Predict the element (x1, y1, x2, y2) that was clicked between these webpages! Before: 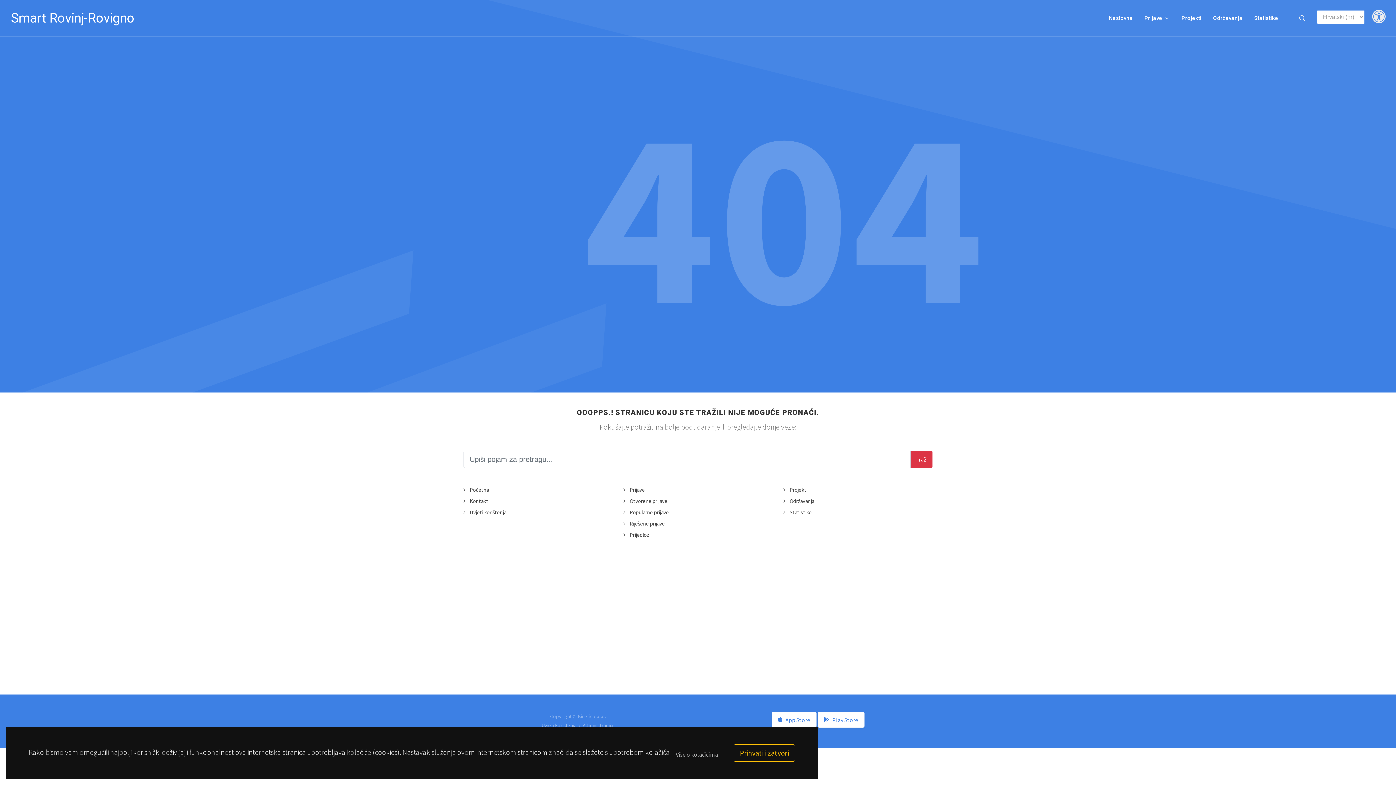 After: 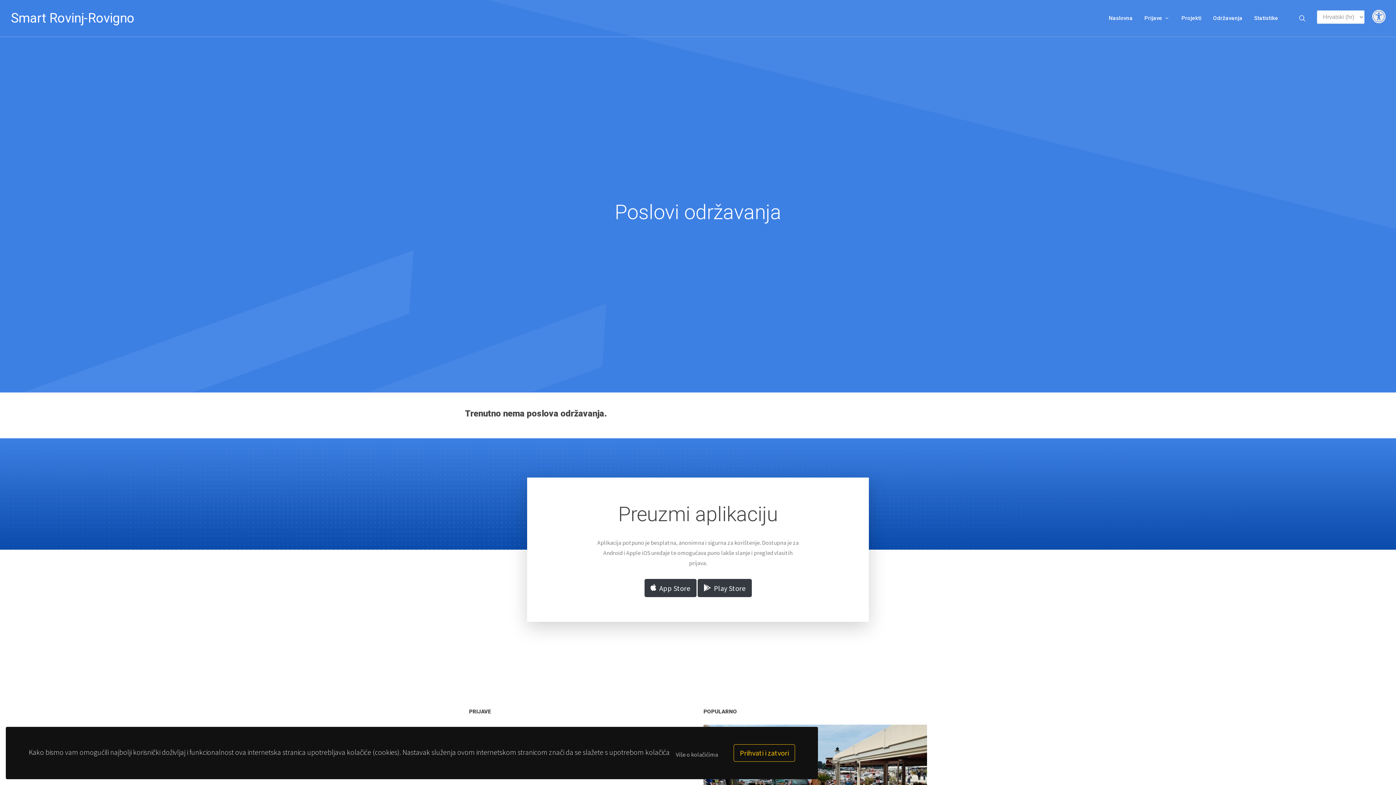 Action: bbox: (1208, 0, 1248, 36) label: Održavanja